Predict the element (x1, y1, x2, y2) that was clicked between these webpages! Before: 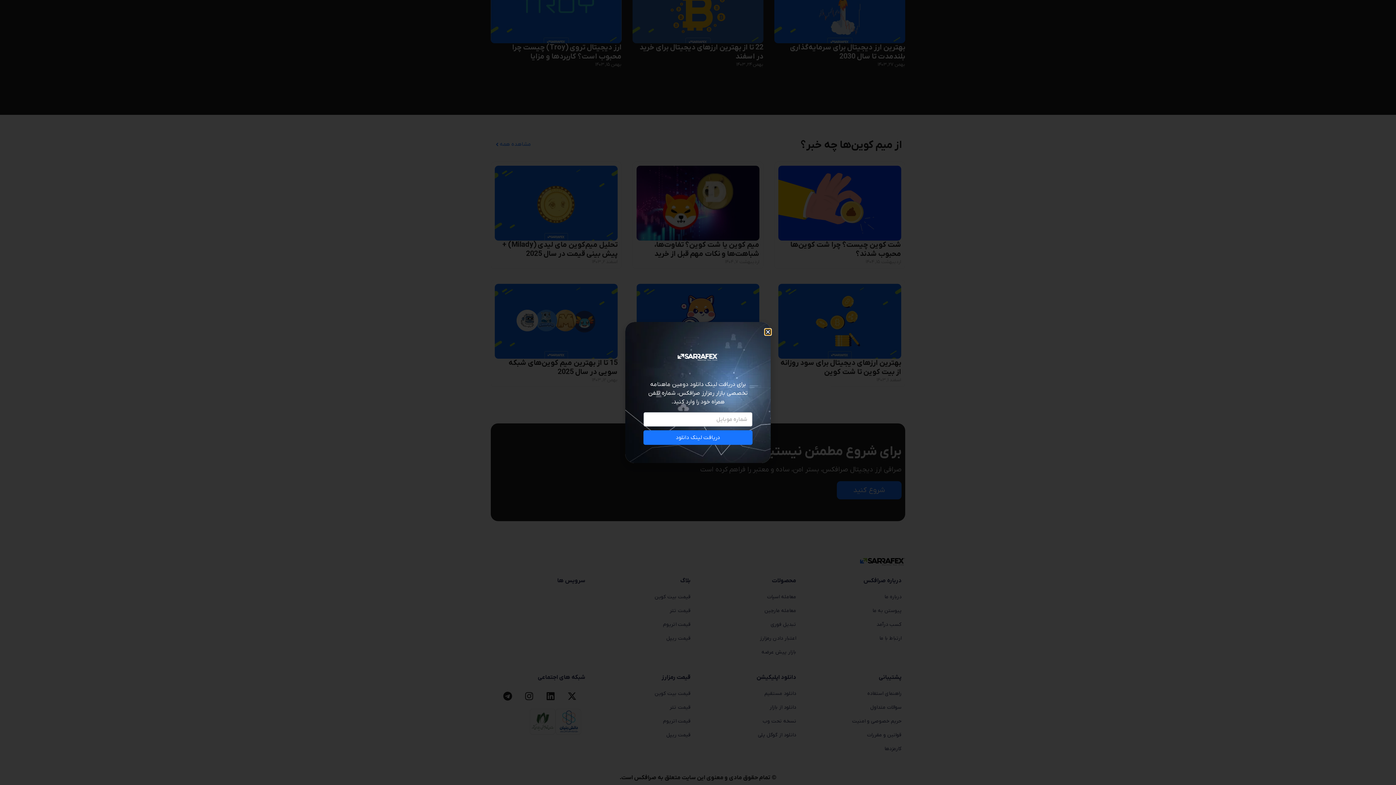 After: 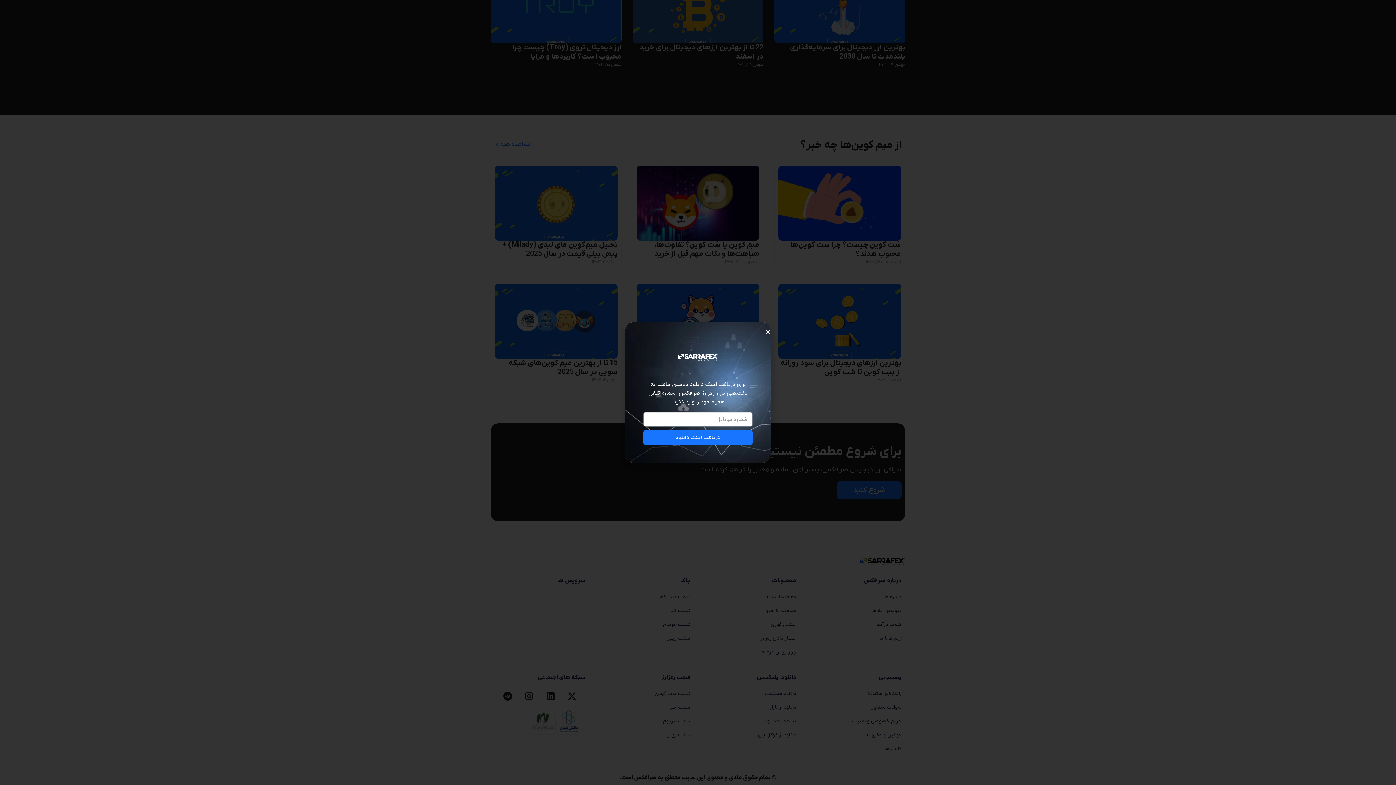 Action: label: دریافت لینک دانلود bbox: (643, 430, 752, 445)